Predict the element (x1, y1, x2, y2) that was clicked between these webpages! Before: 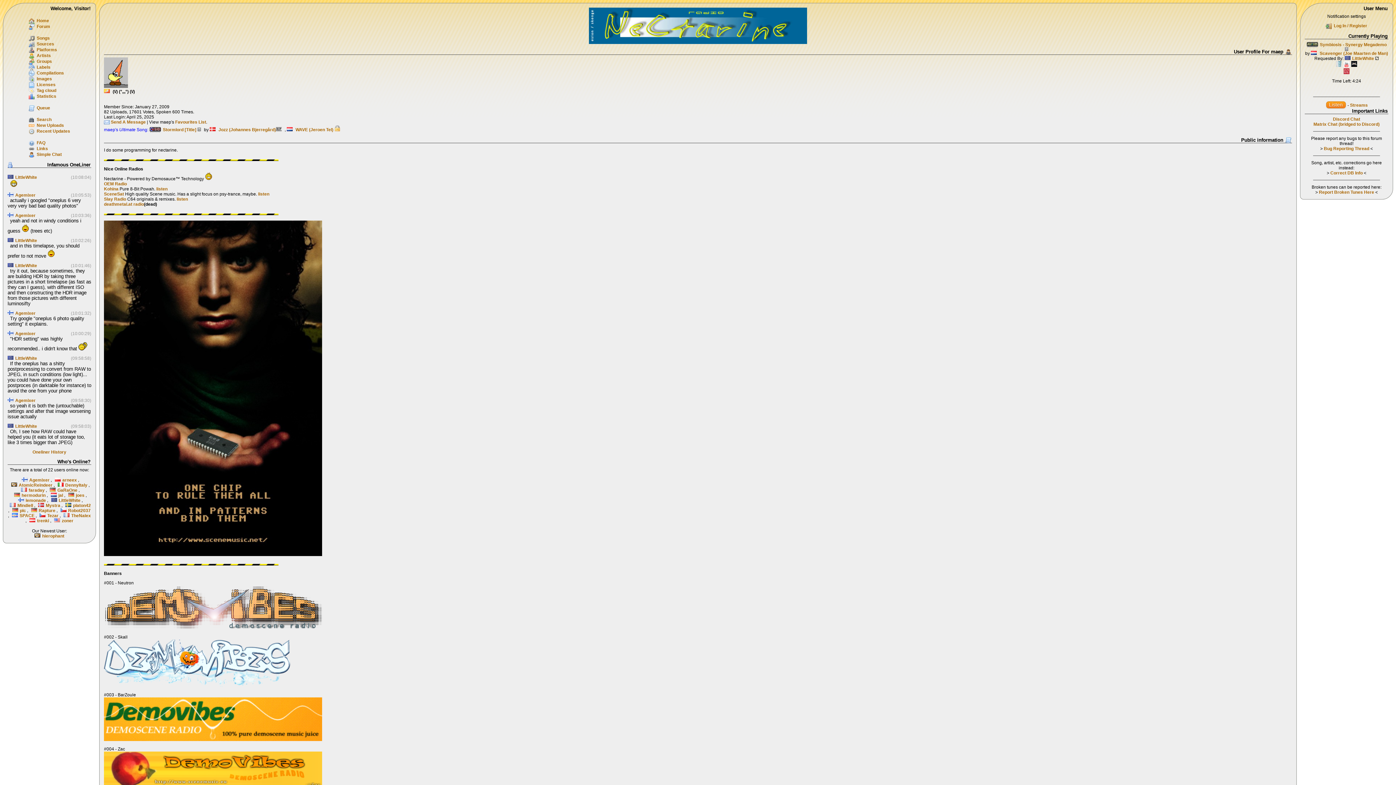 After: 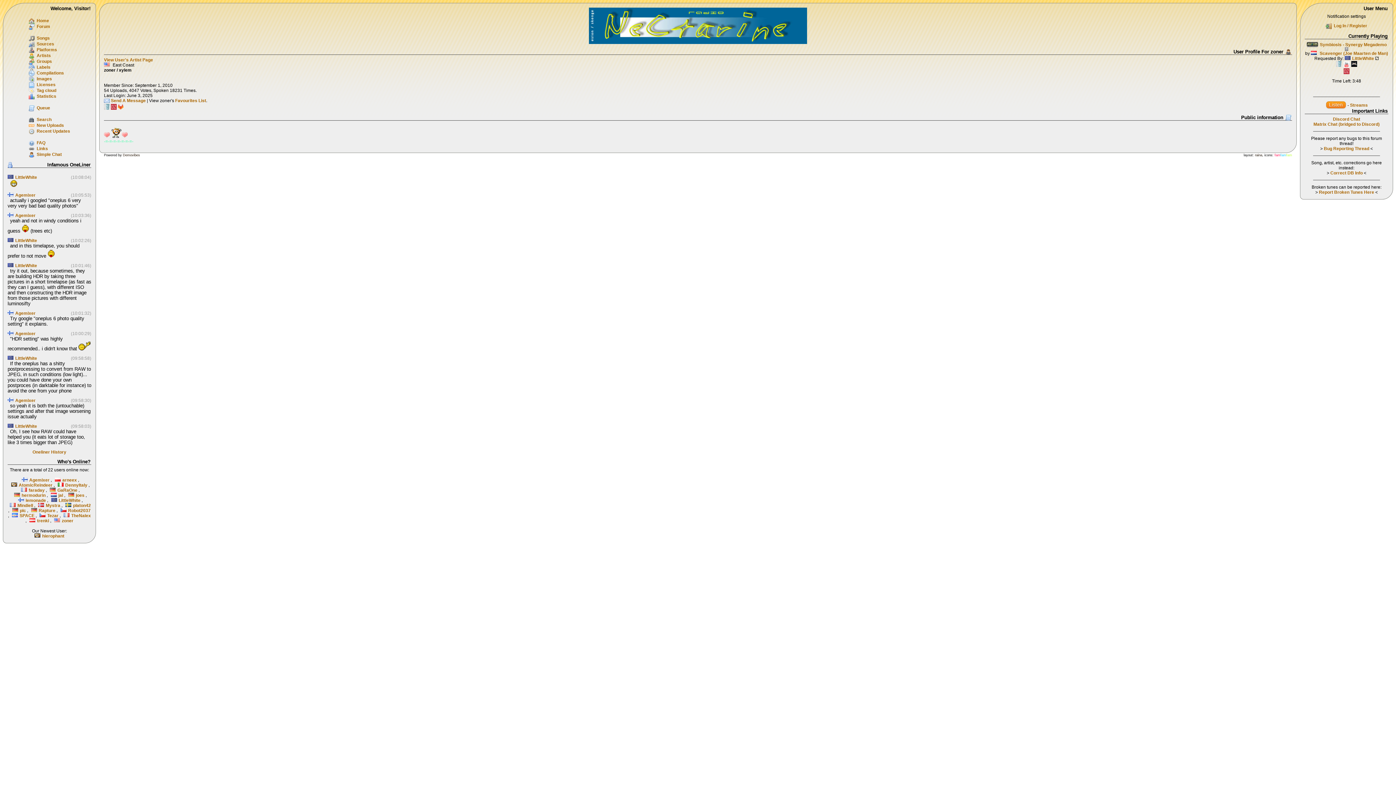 Action: label: zoner bbox: (61, 518, 73, 523)